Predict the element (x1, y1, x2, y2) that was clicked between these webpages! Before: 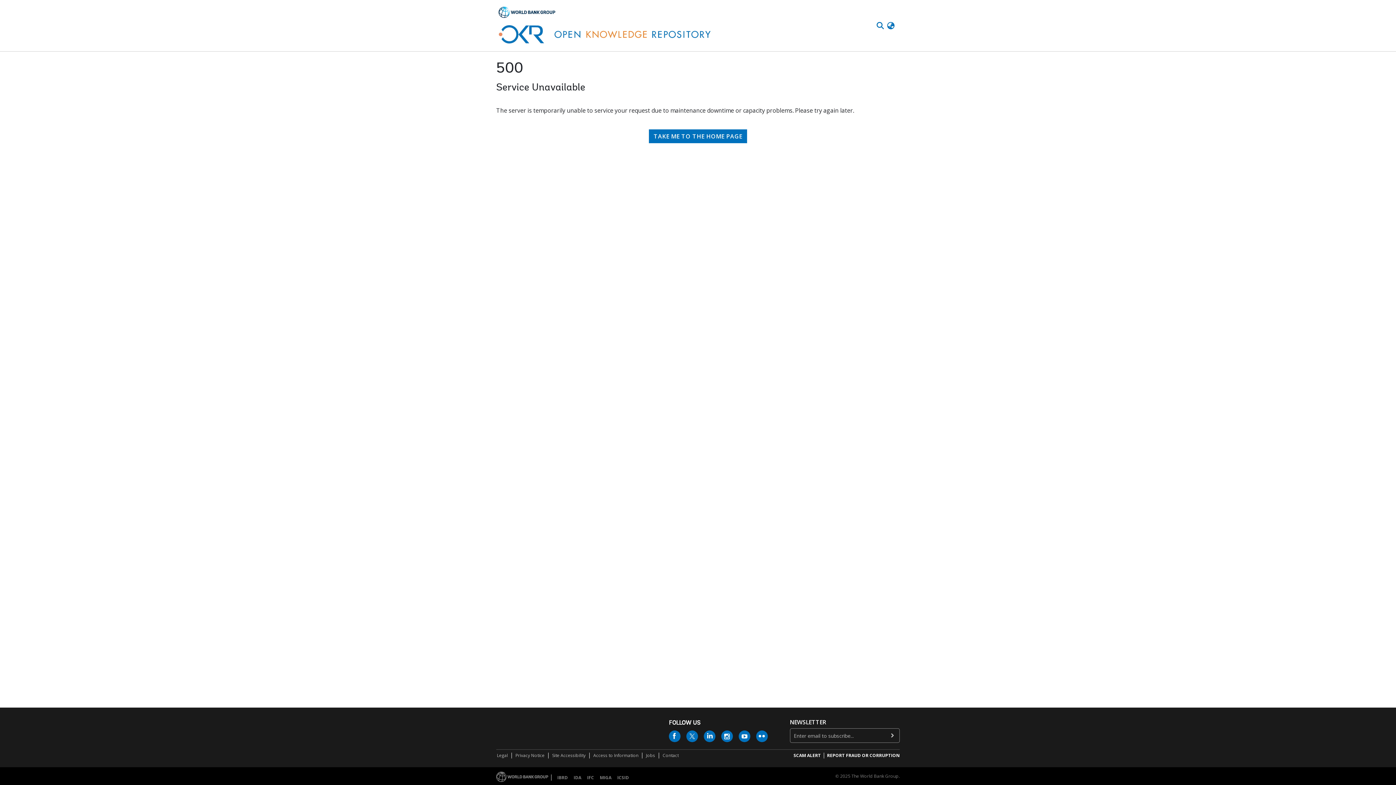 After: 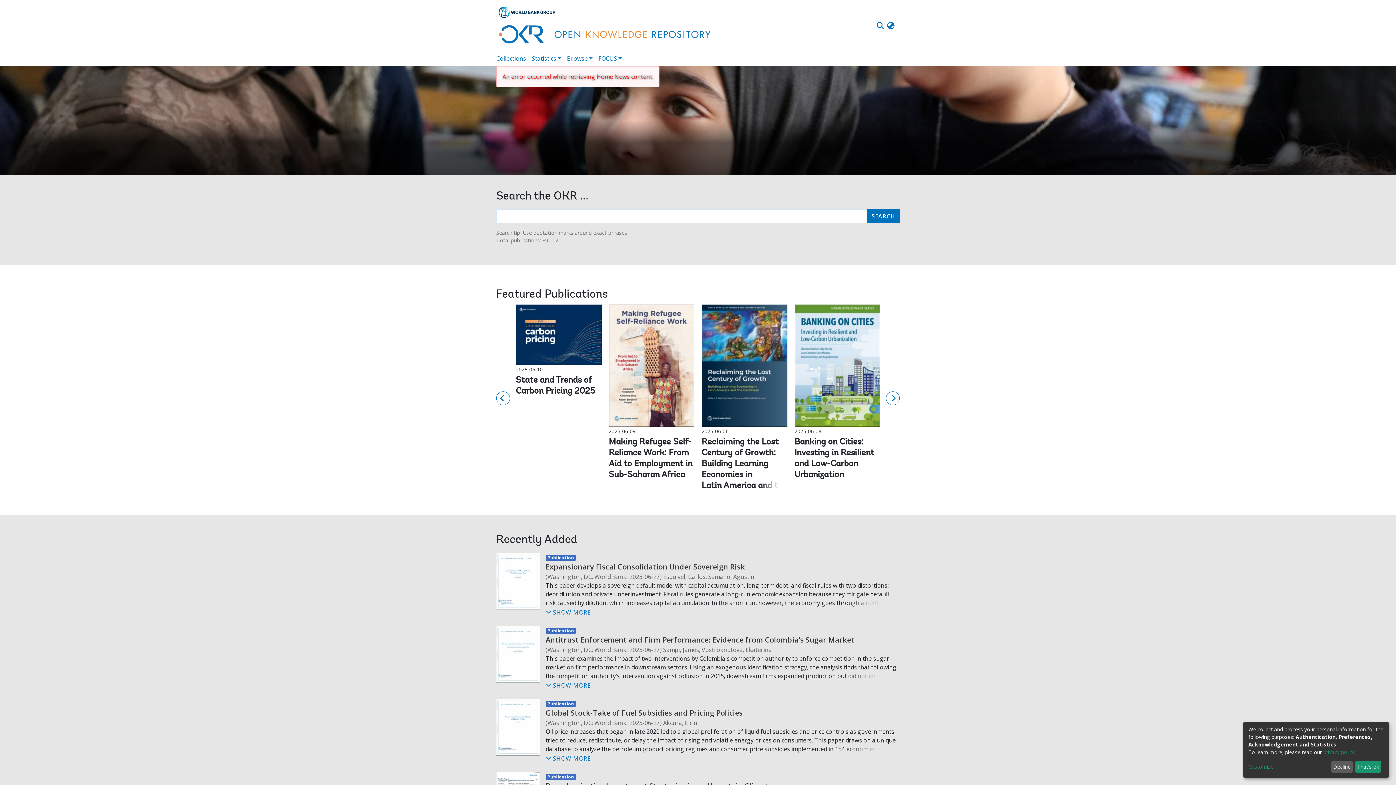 Action: label: TAKE ME TO THE HOME PAGE bbox: (647, 78, 749, 92)